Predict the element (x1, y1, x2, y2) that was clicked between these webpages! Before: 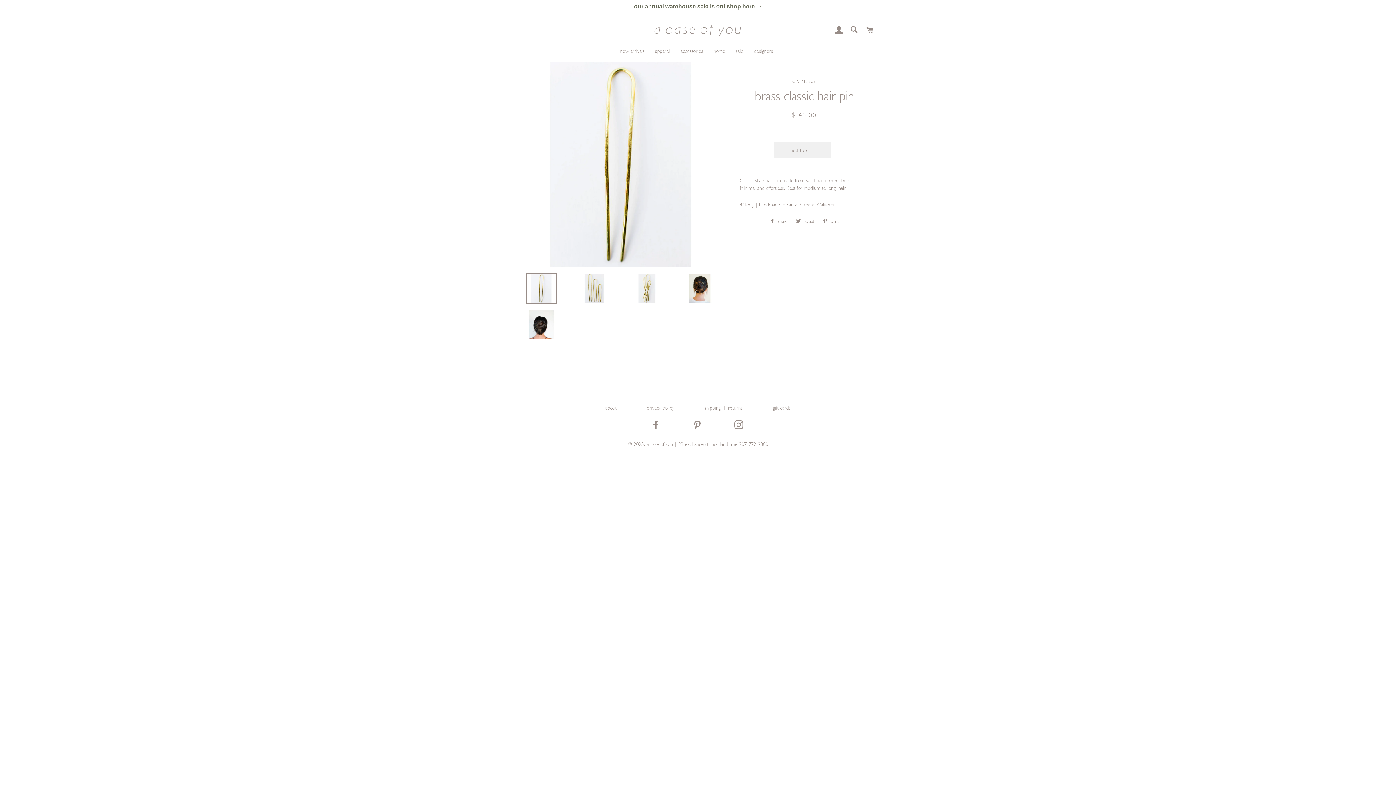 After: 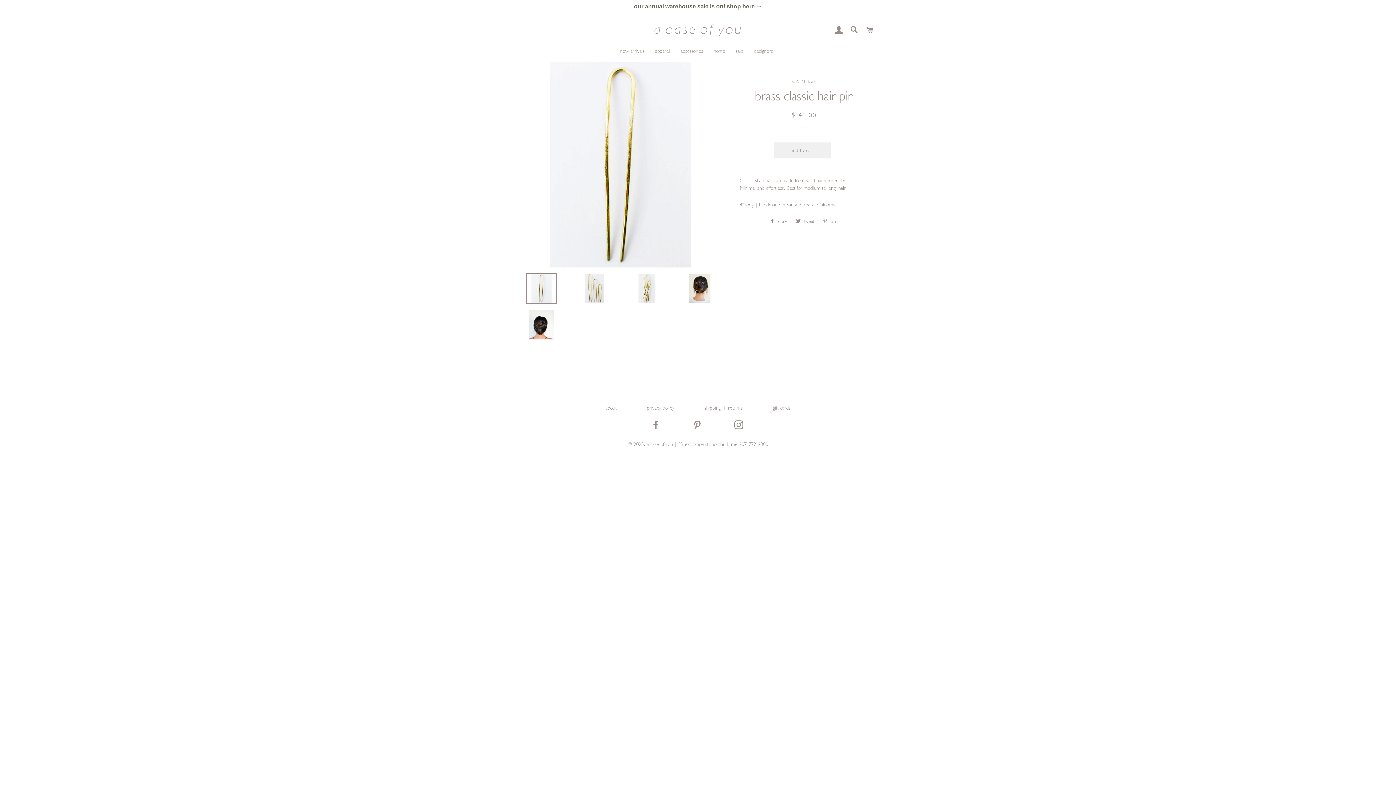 Action: label:  pin it
pin on pinterest bbox: (819, 215, 842, 226)